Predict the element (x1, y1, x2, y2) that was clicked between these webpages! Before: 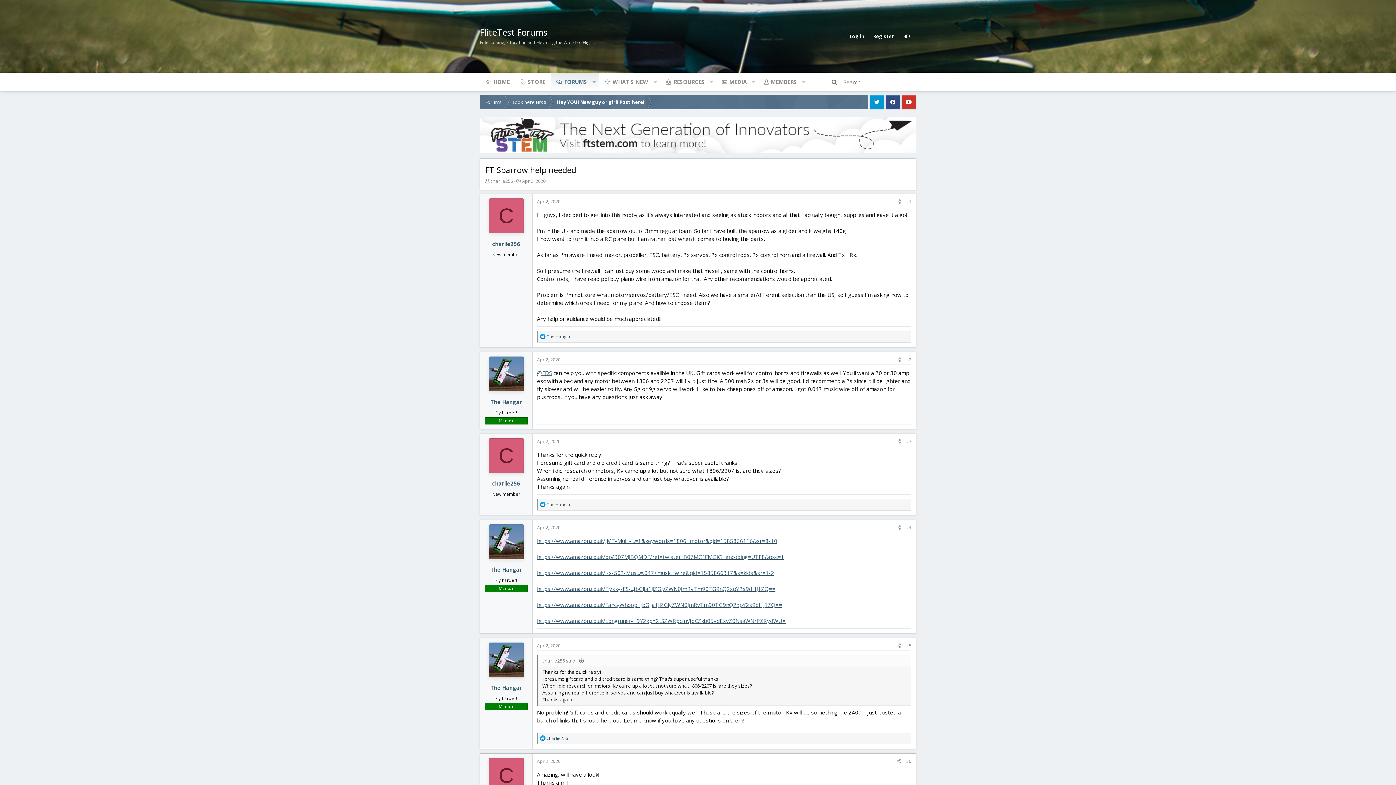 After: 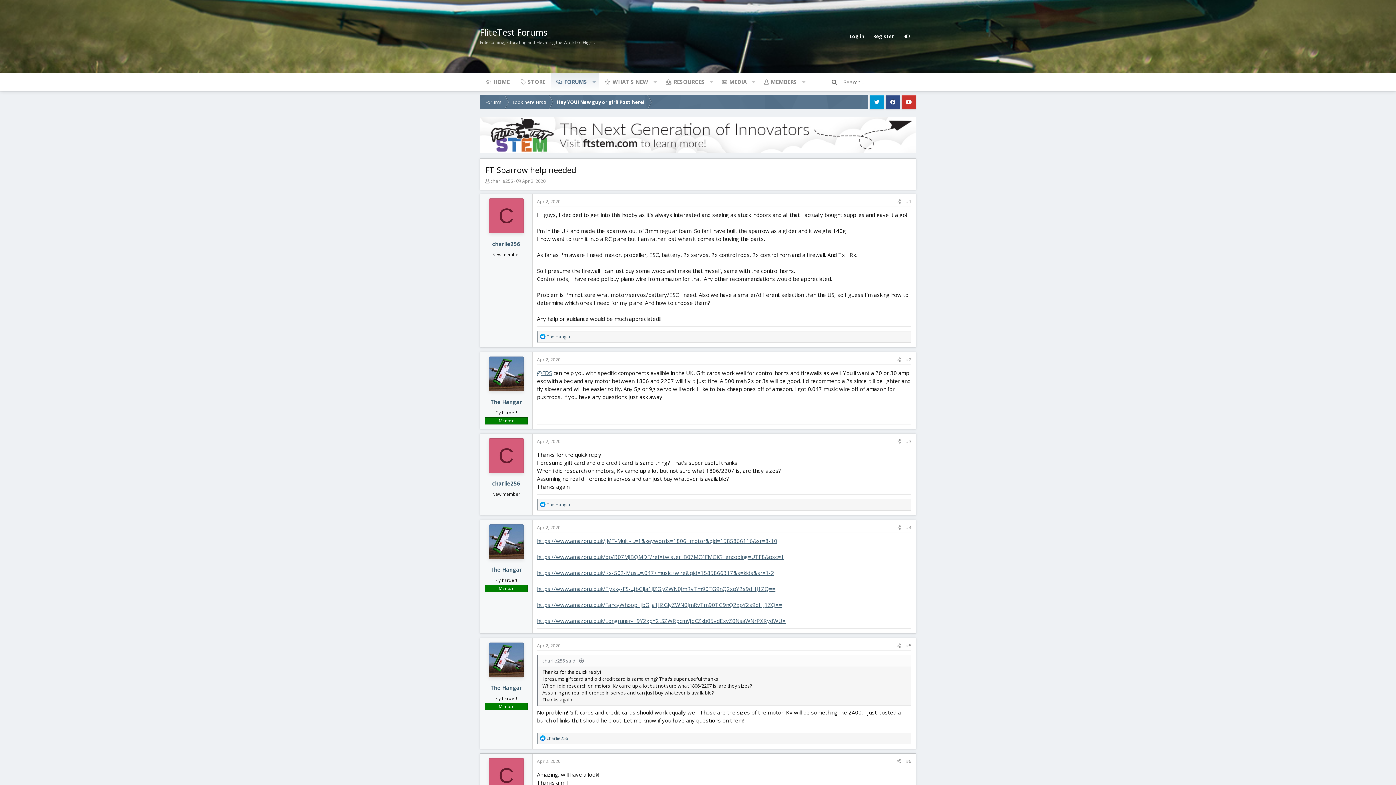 Action: label: C bbox: (488, 438, 523, 473)